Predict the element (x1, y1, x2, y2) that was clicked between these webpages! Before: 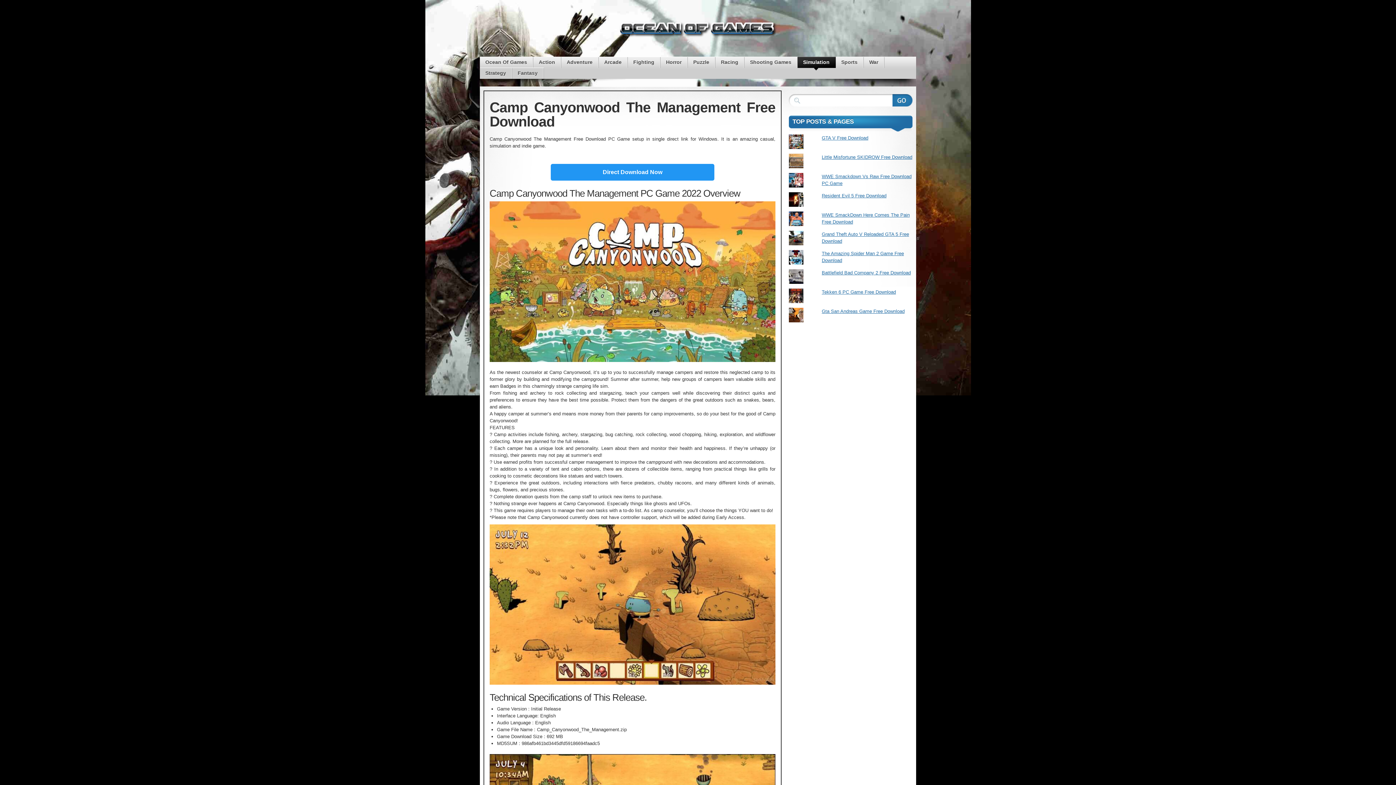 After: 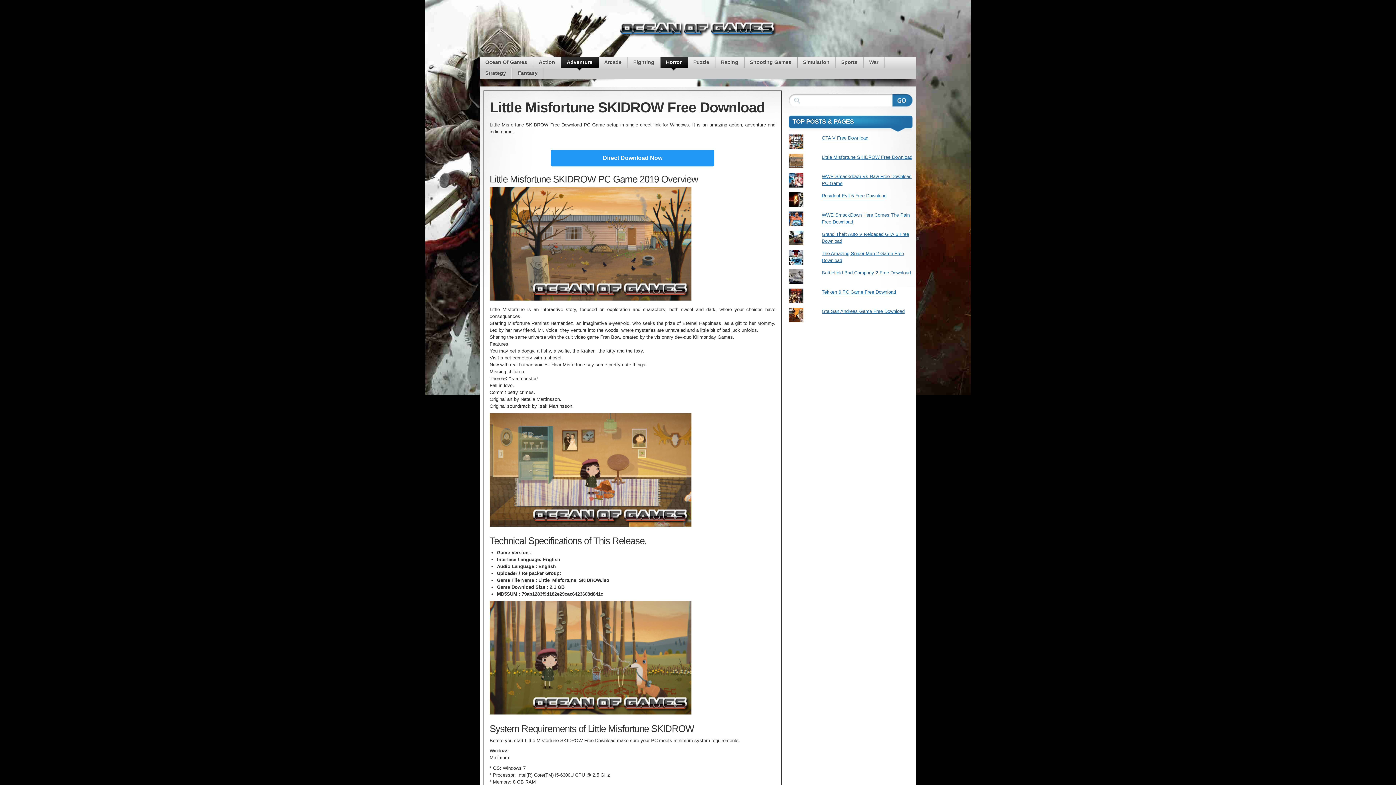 Action: label: Little Misfortune SKIDROW Free Download bbox: (821, 154, 912, 160)